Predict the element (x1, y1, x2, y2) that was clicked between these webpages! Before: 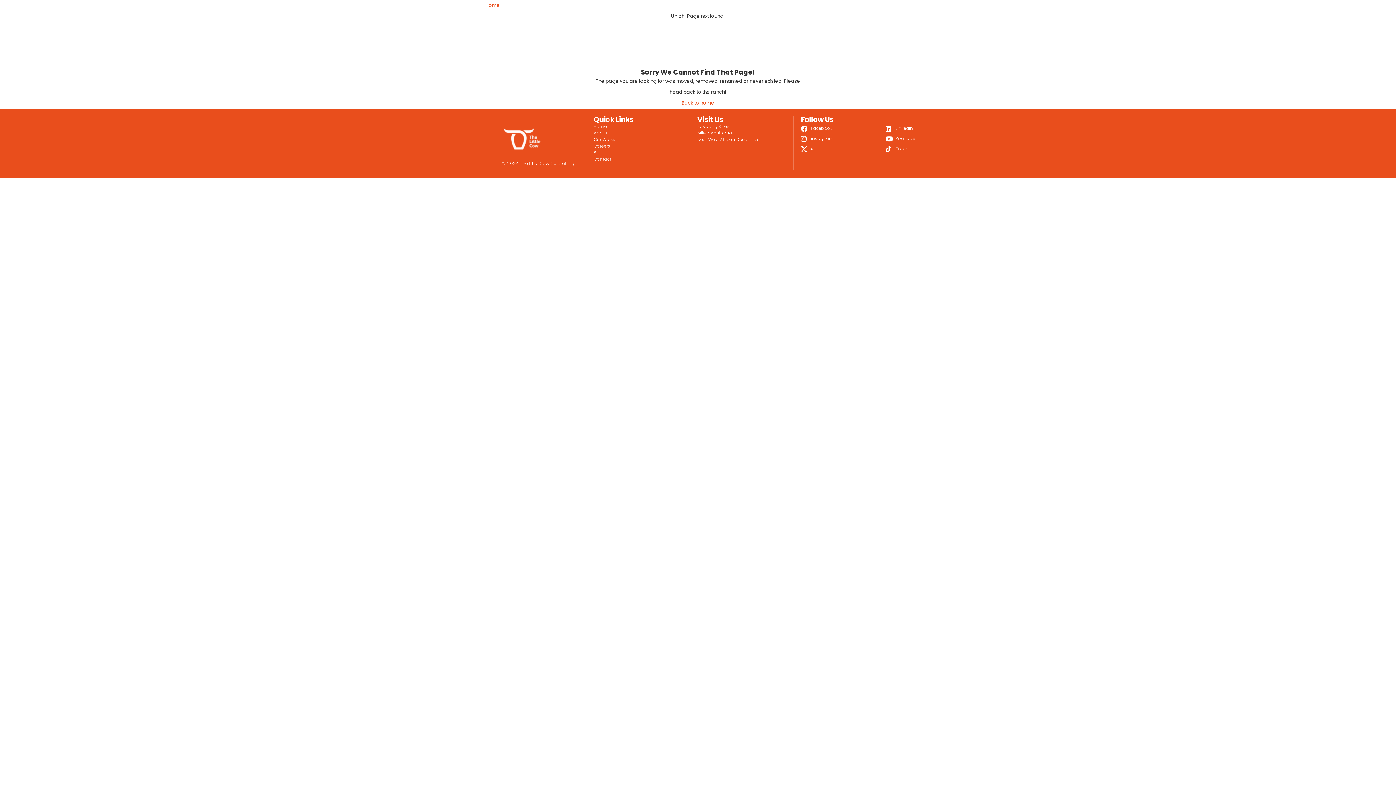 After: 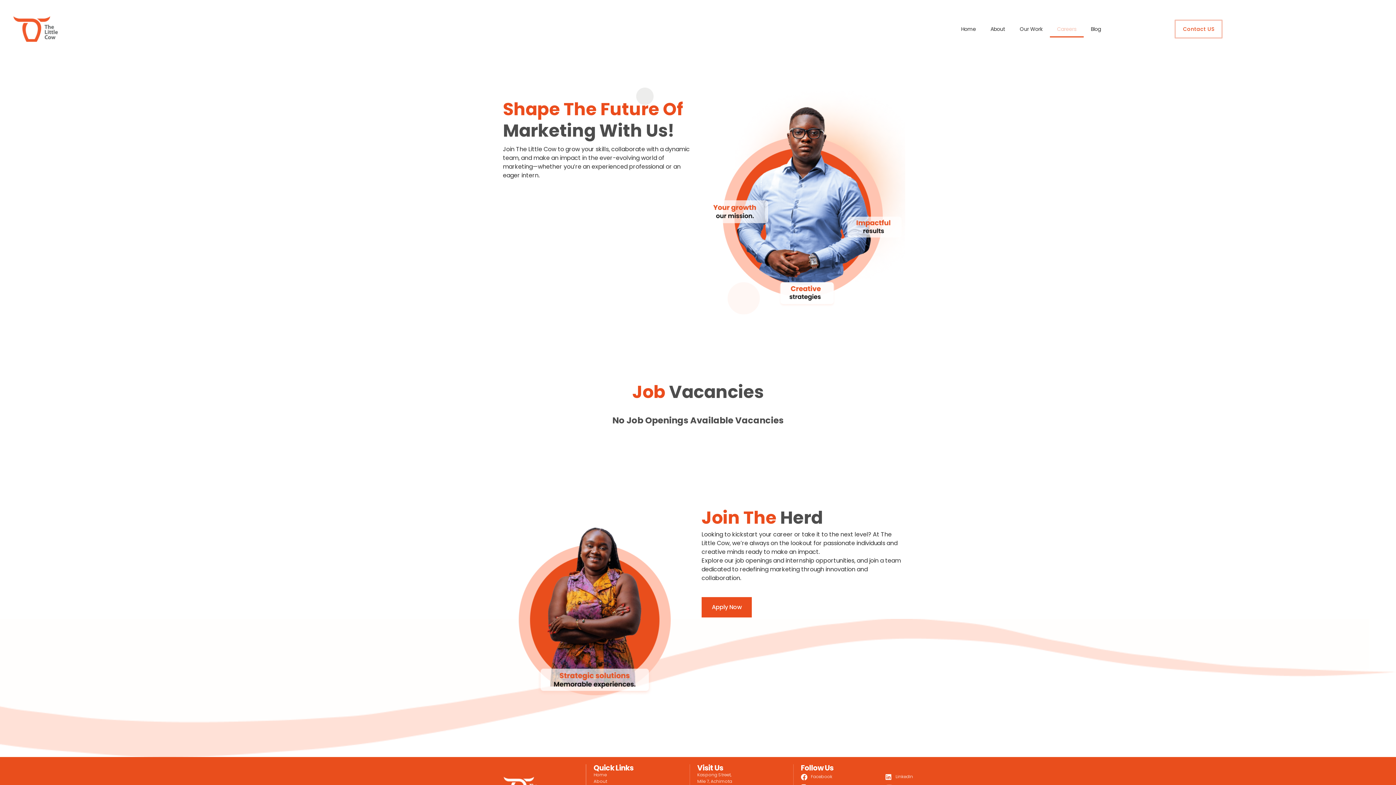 Action: bbox: (593, 142, 611, 149) label: Careers 